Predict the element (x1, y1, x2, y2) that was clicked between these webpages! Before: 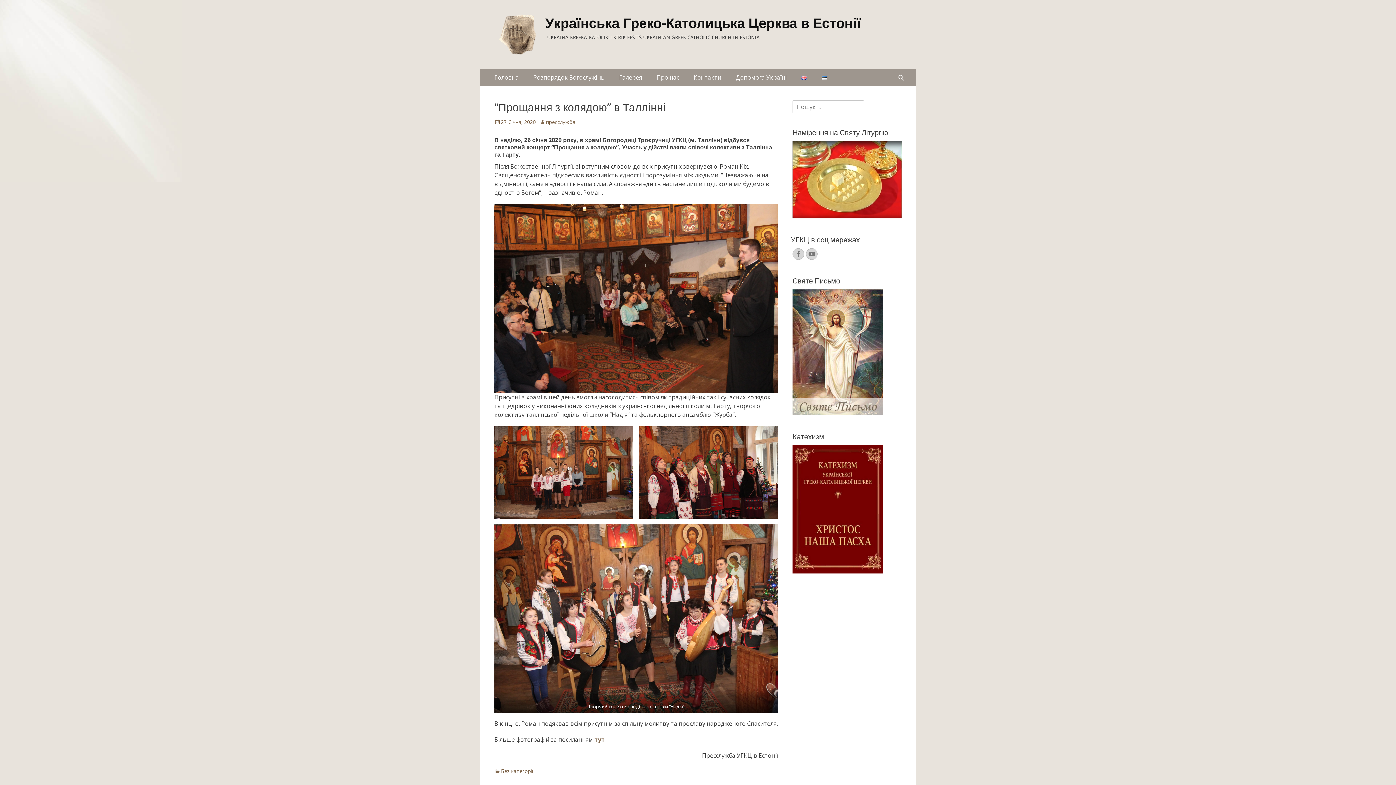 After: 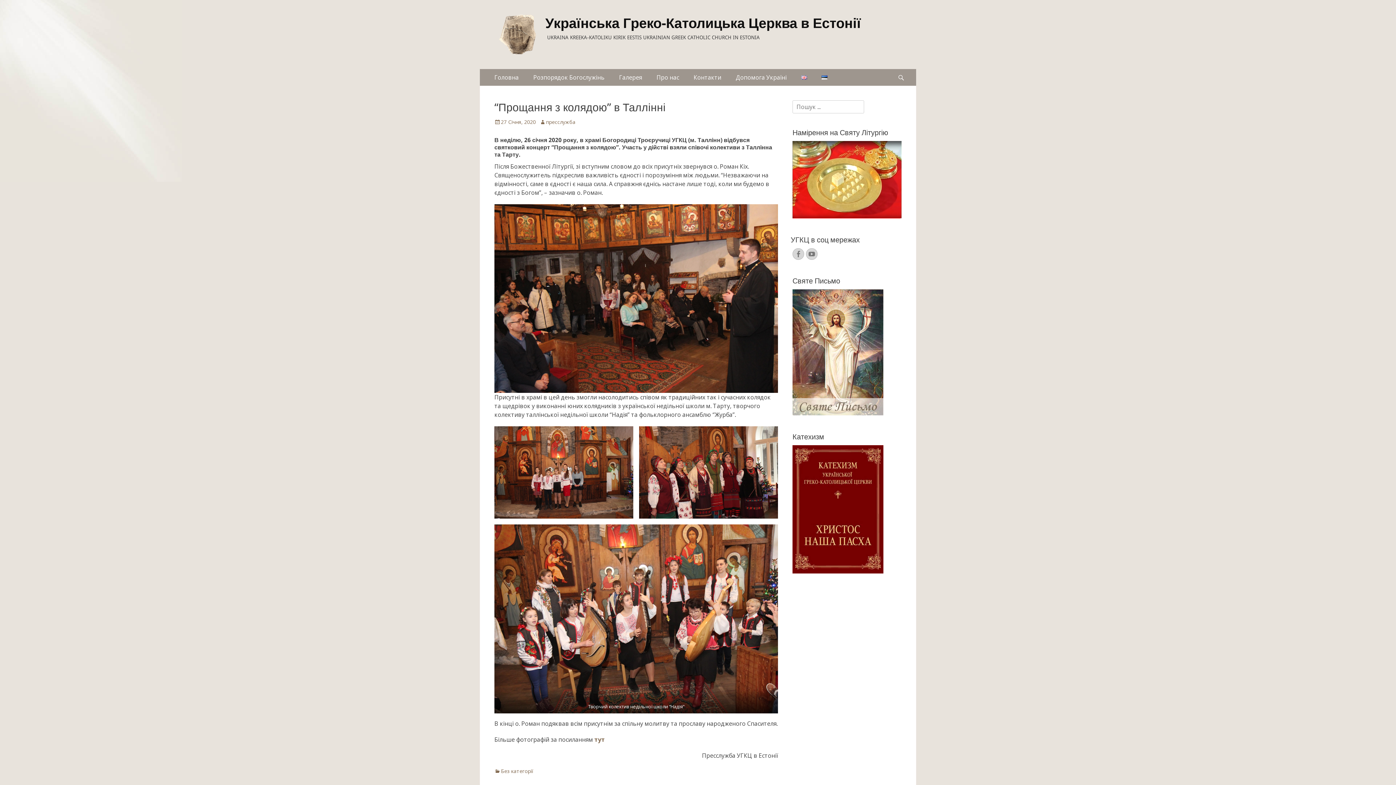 Action: bbox: (792, 567, 883, 575)